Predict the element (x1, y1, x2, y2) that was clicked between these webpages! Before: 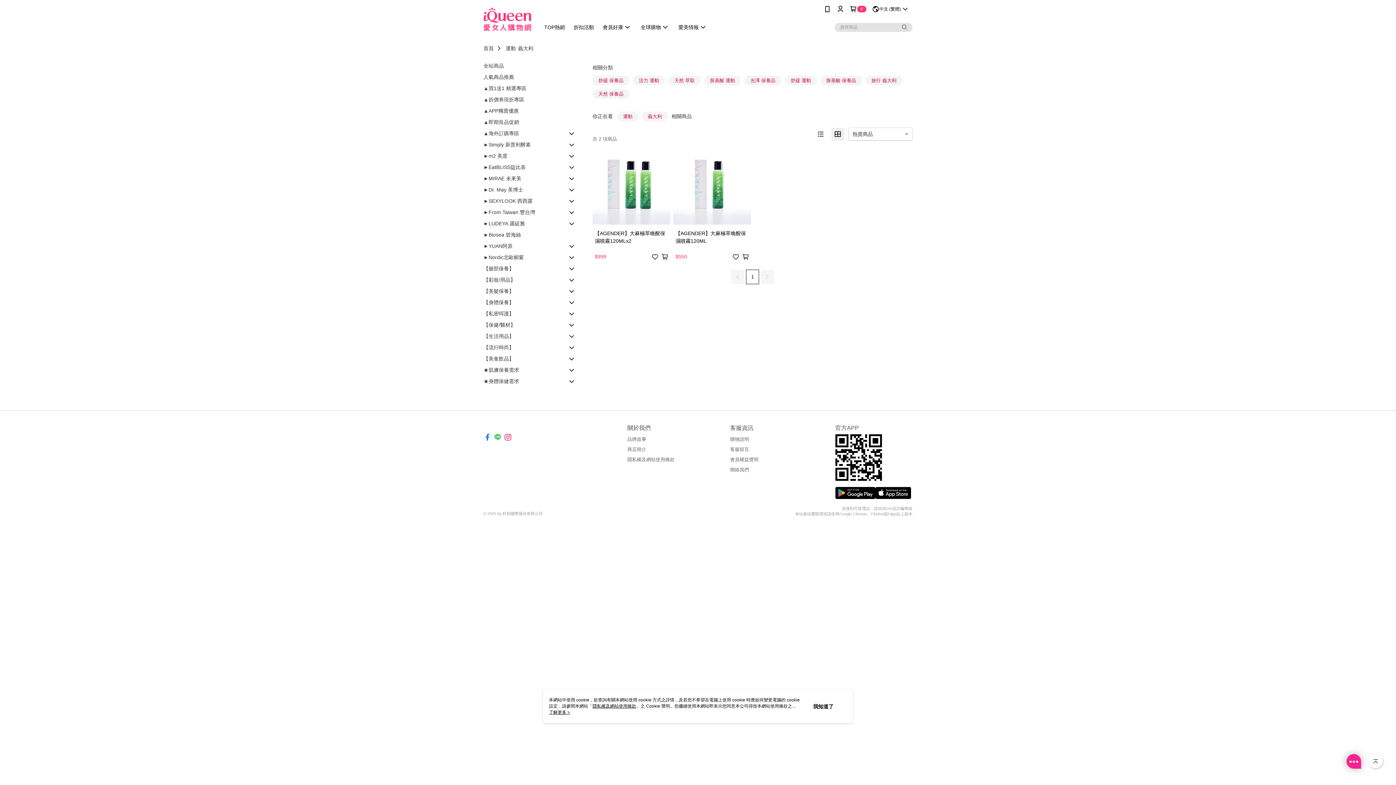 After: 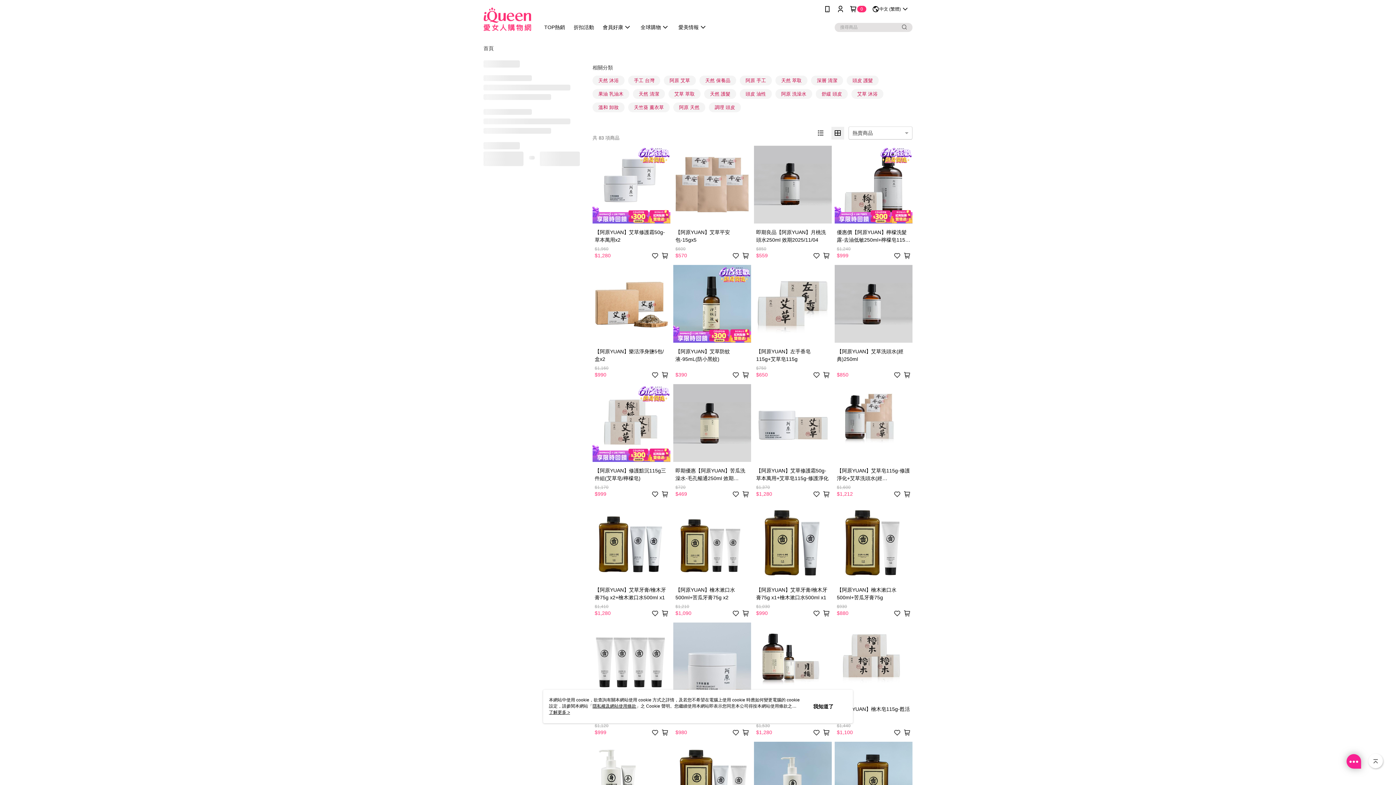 Action: label: ►YUAN阿原 bbox: (483, 242, 512, 250)